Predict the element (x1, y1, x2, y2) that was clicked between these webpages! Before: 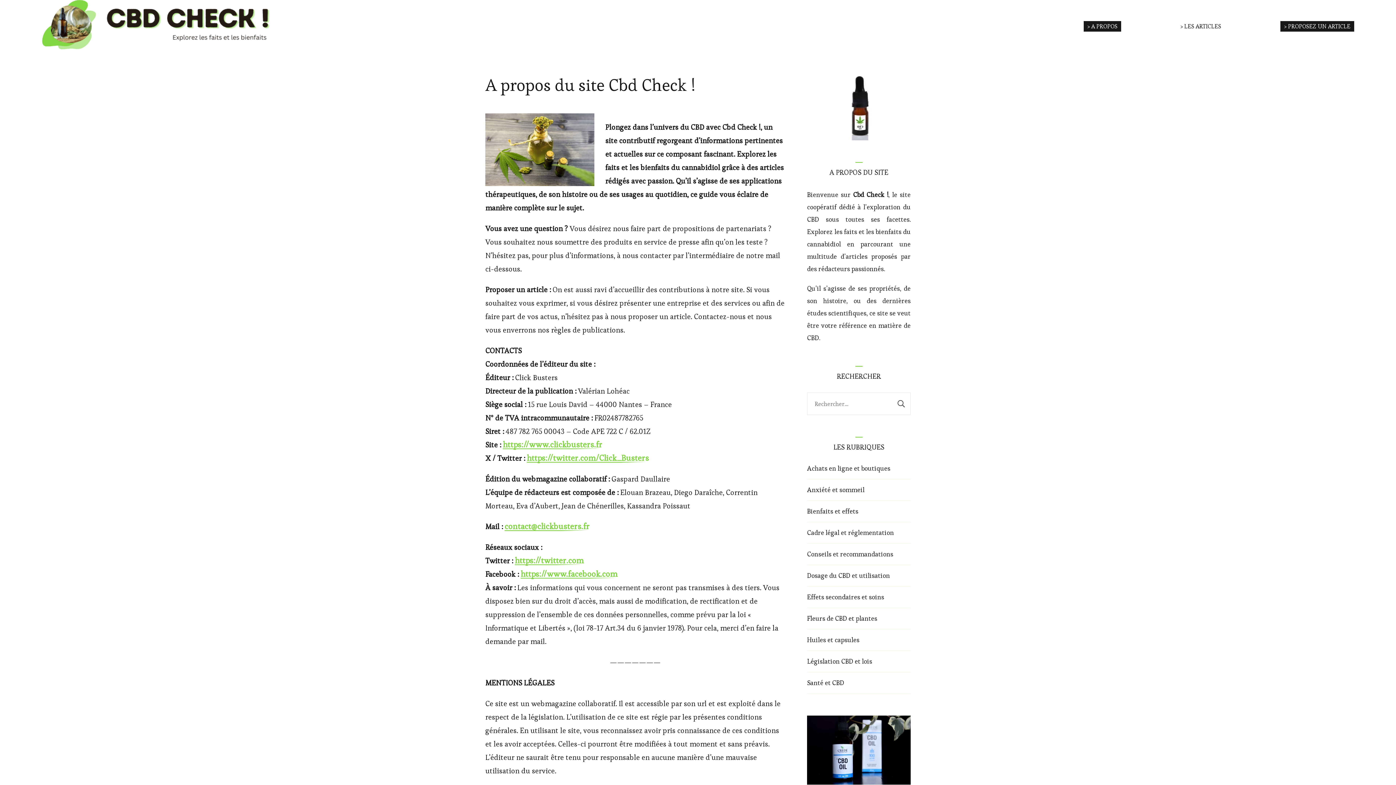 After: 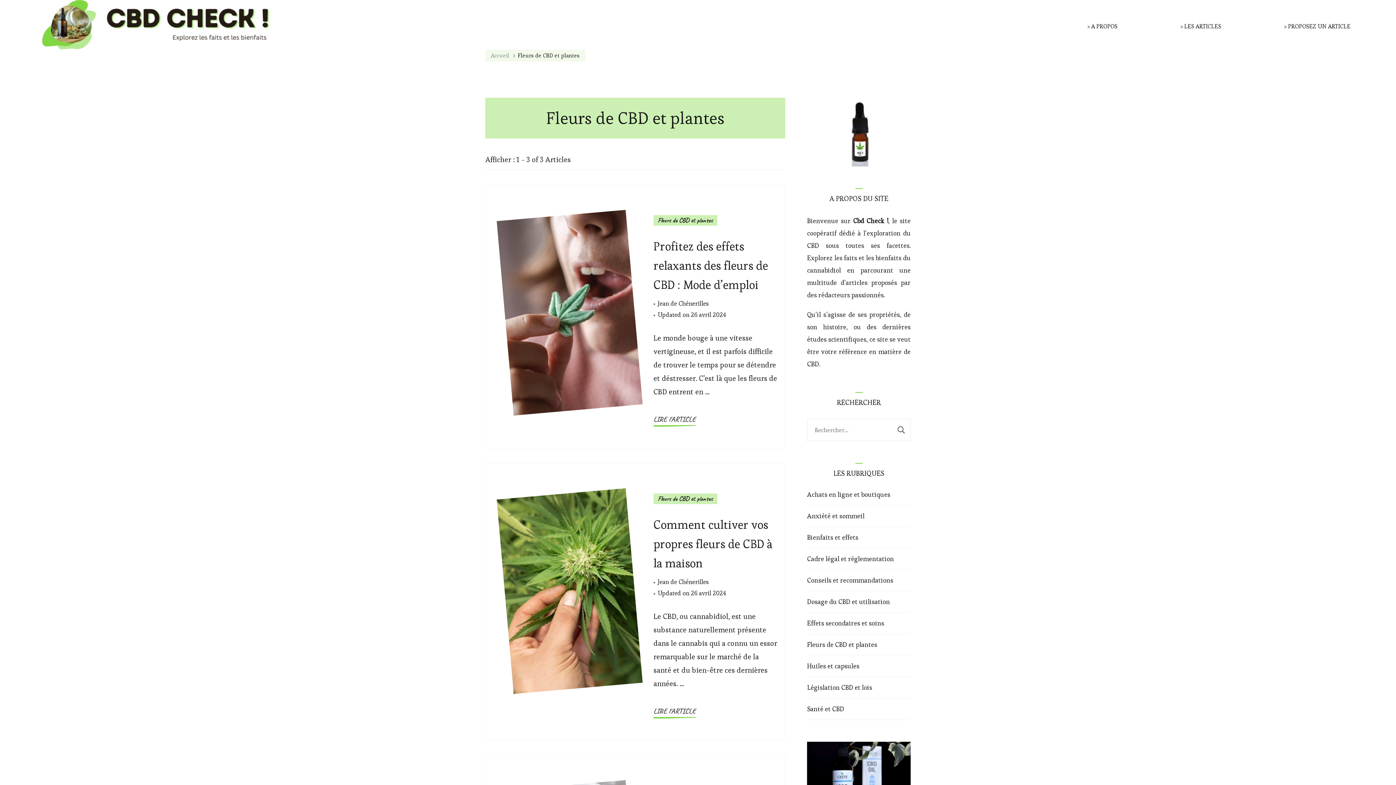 Action: label: Fleurs de CBD et plantes bbox: (807, 614, 877, 623)